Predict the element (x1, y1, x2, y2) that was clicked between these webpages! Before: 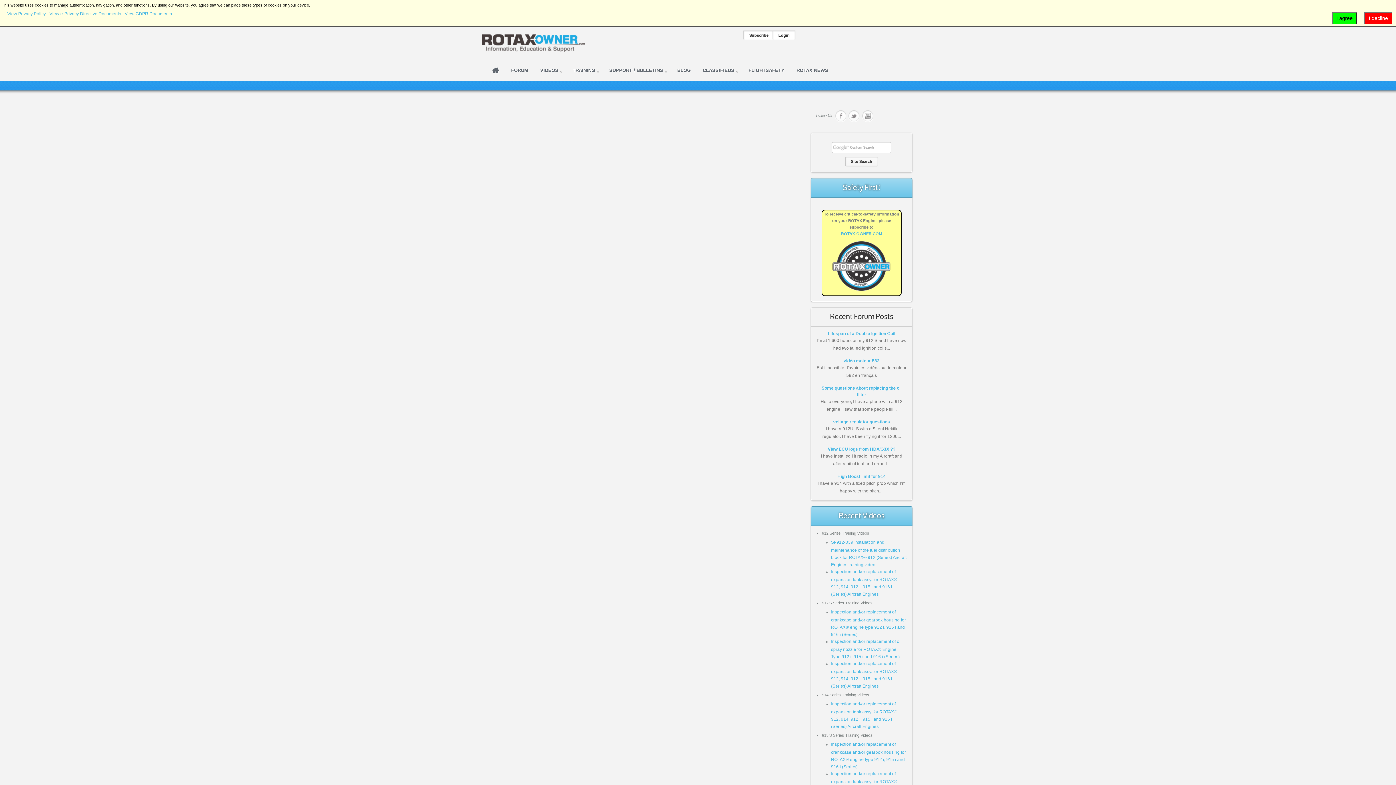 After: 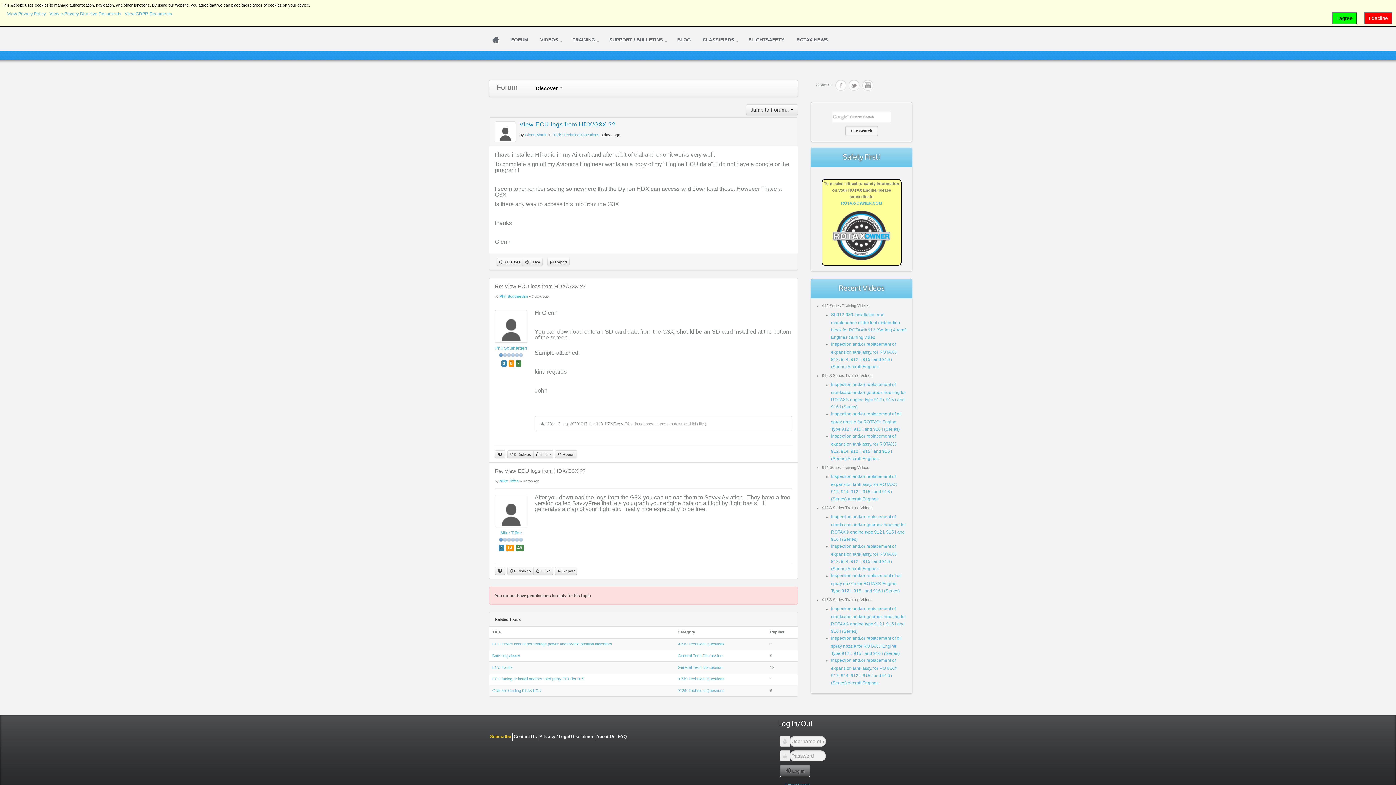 Action: label: View ECU logs from HDX/G3X ?? bbox: (828, 446, 895, 452)